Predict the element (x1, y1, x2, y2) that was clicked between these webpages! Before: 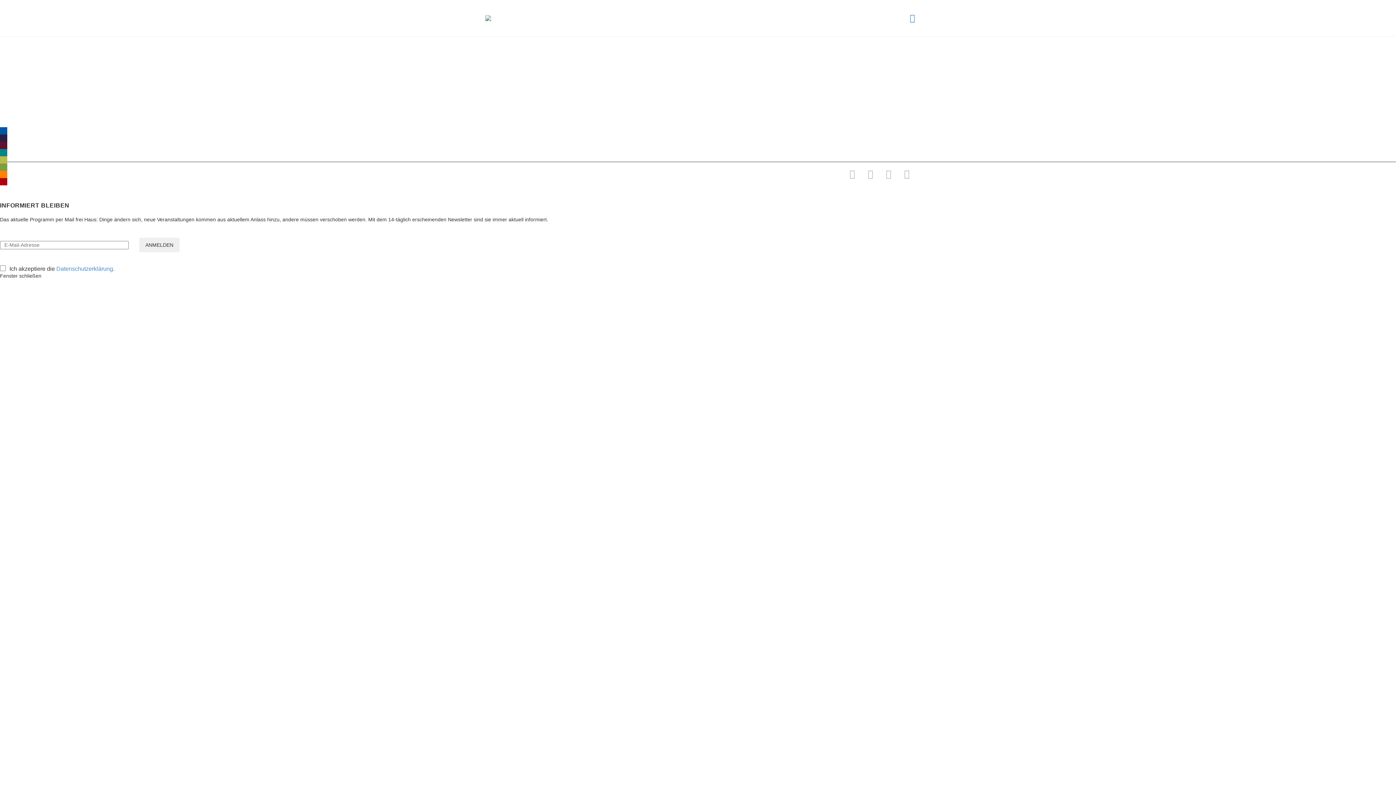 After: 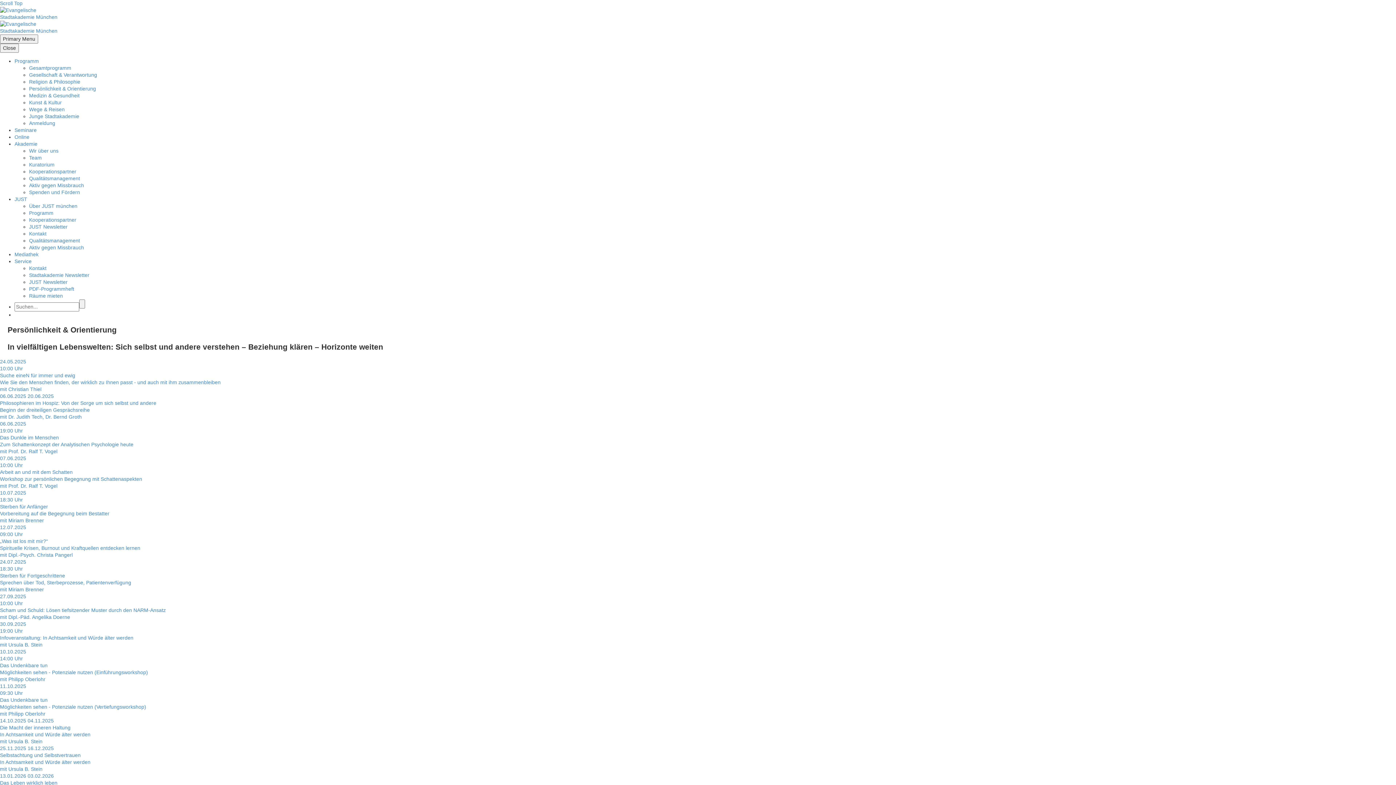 Action: label: Persönlichkeit & Orientierung bbox: (646, 89, 716, 95)